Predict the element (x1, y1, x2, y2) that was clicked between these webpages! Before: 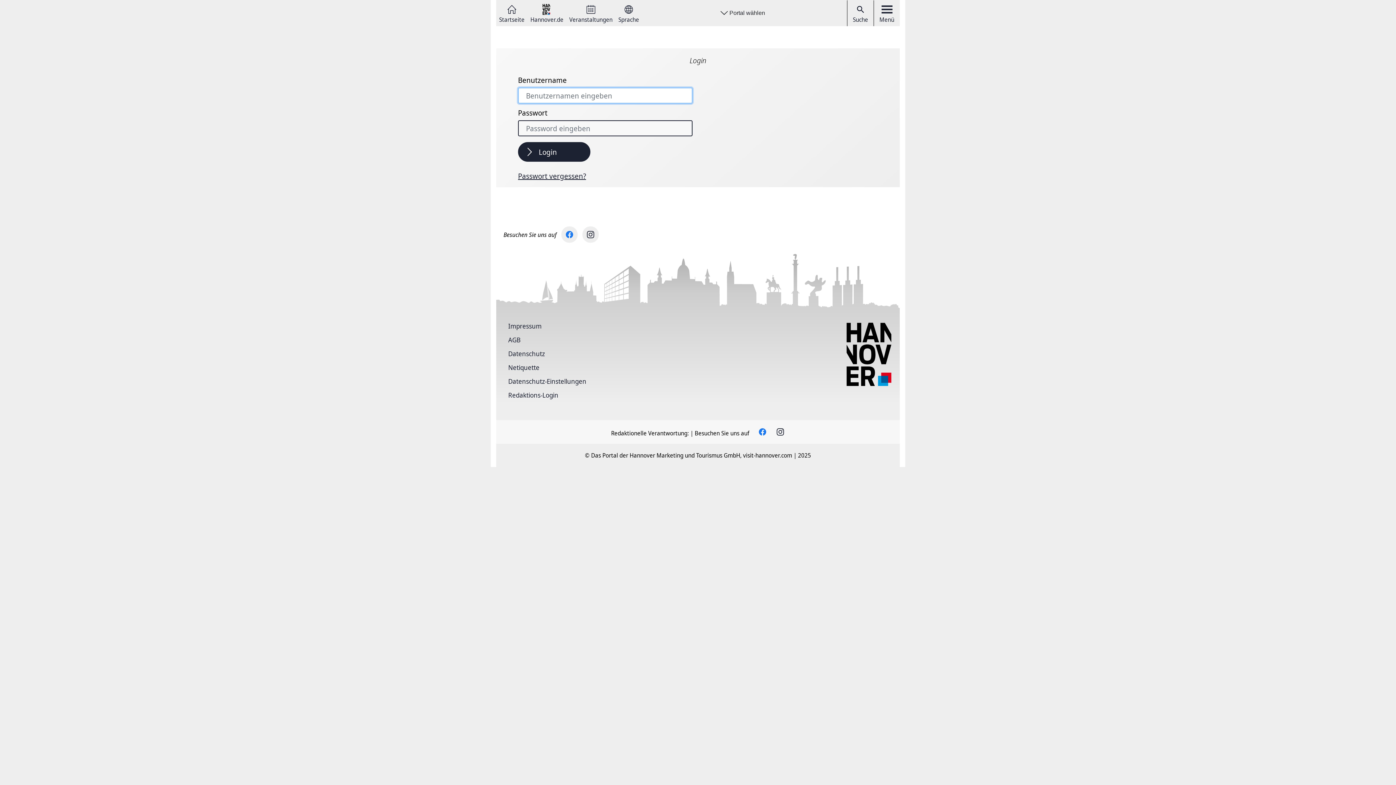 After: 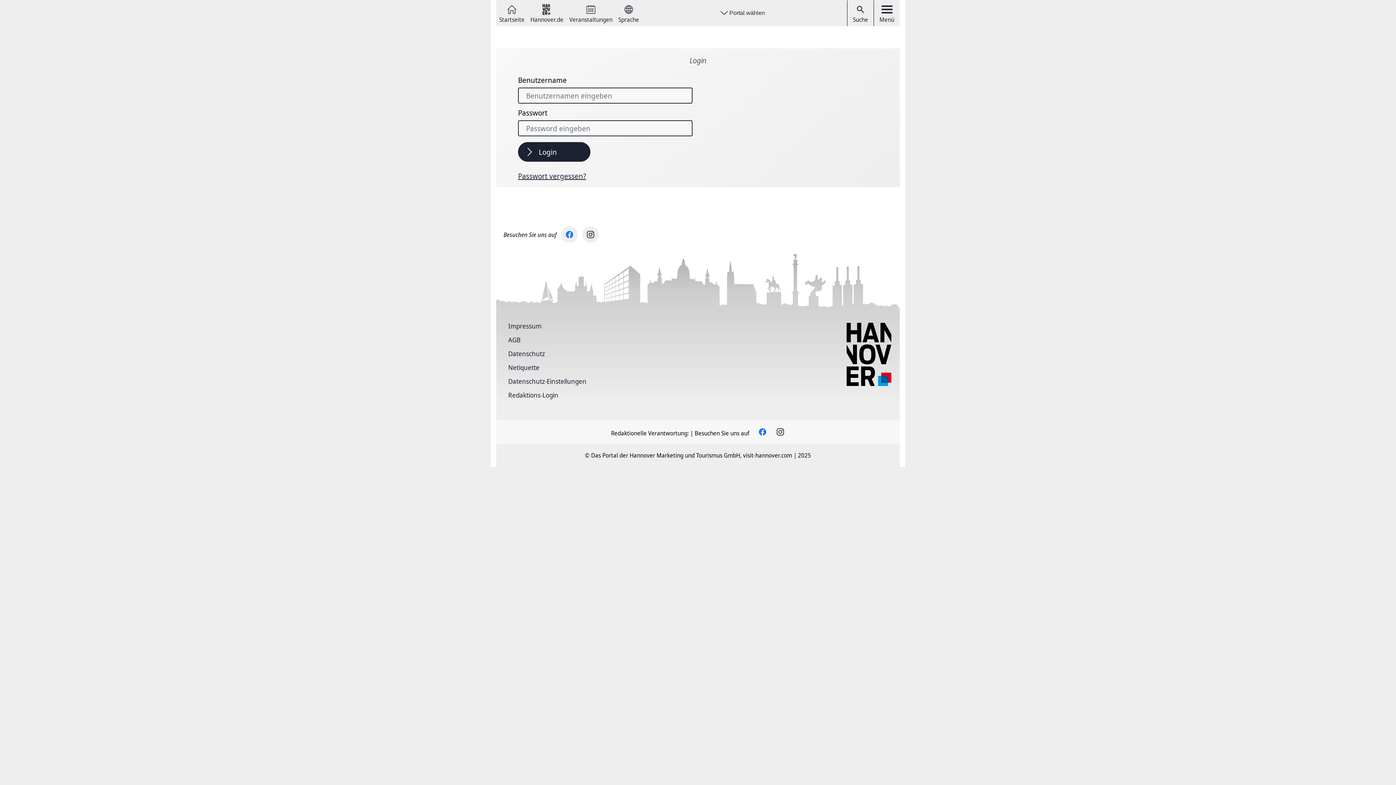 Action: bbox: (758, 427, 767, 436)